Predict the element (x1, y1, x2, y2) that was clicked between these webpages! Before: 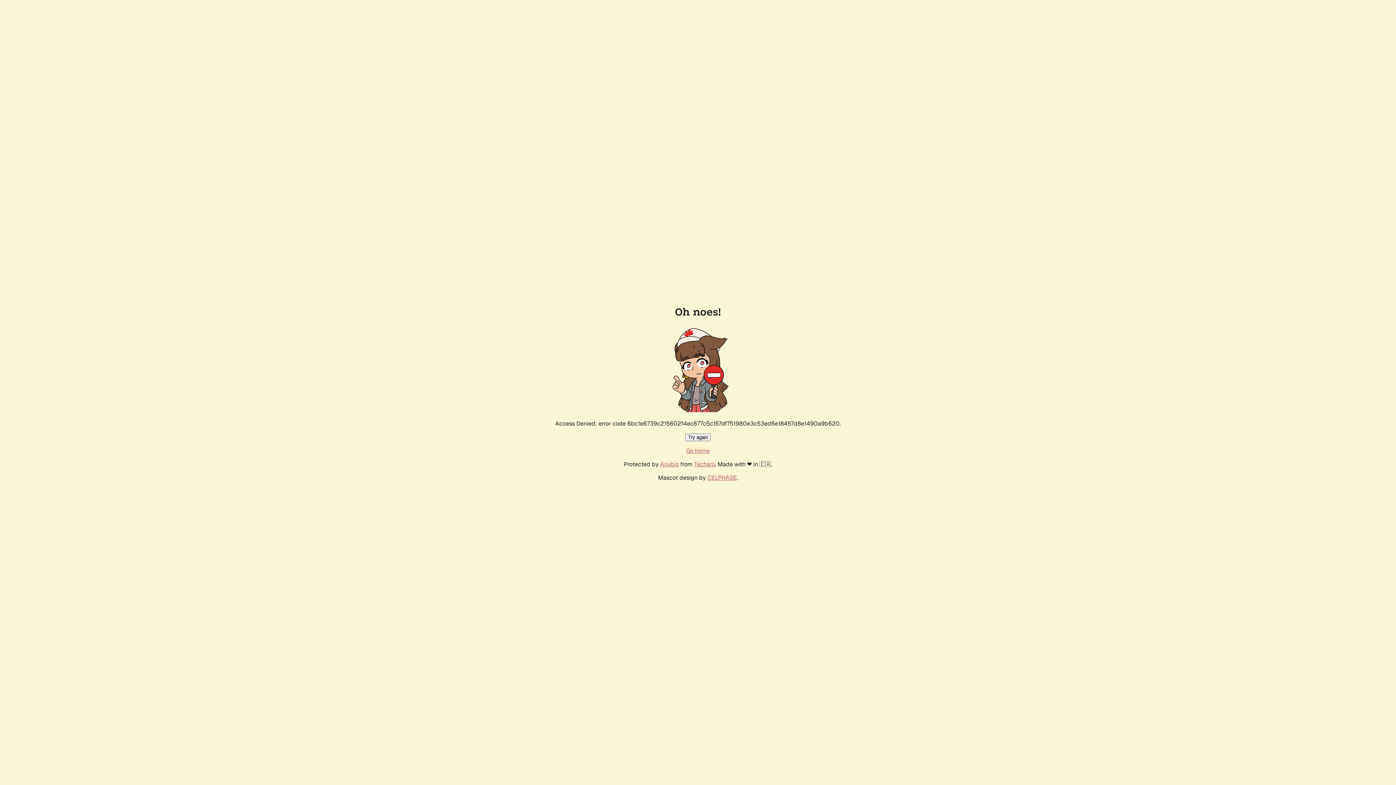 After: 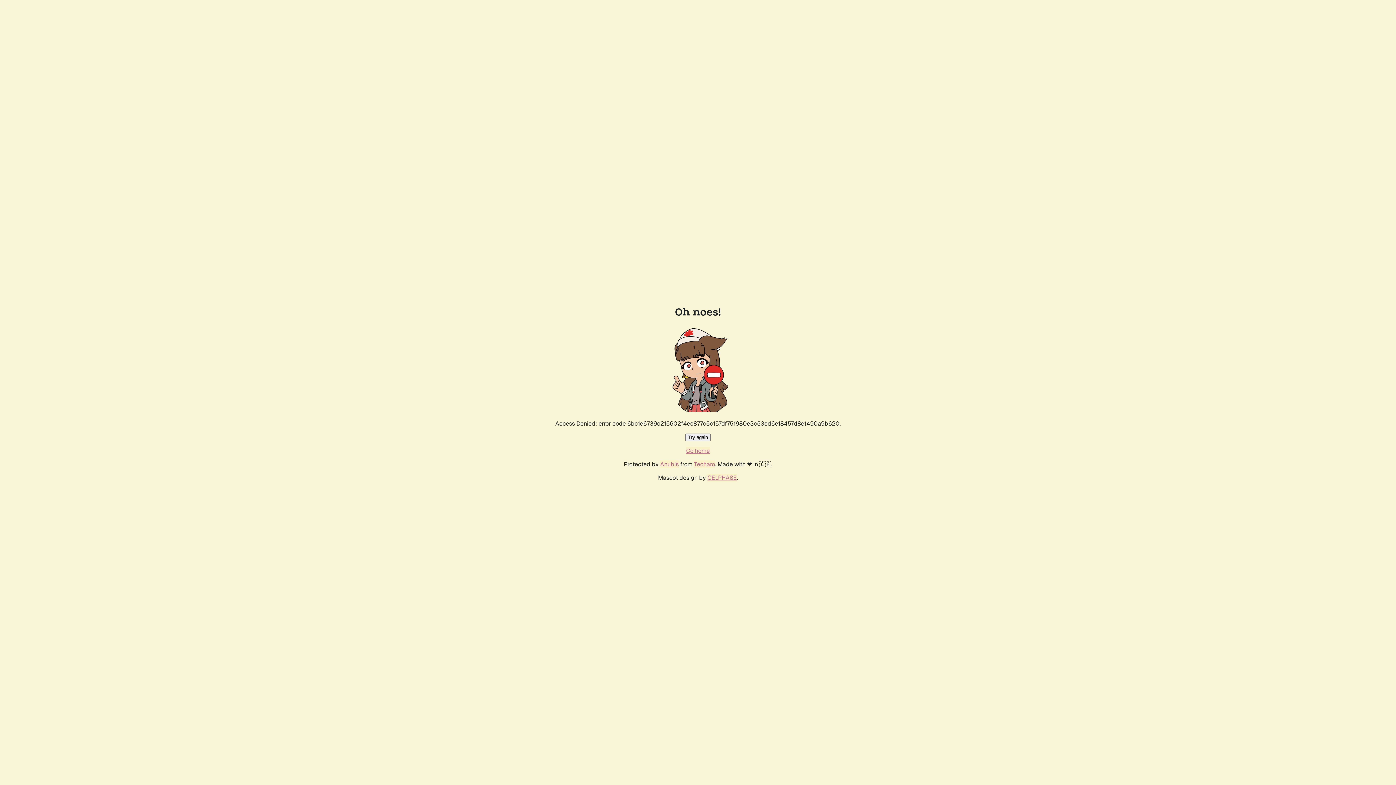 Action: bbox: (686, 447, 710, 454) label: Go home